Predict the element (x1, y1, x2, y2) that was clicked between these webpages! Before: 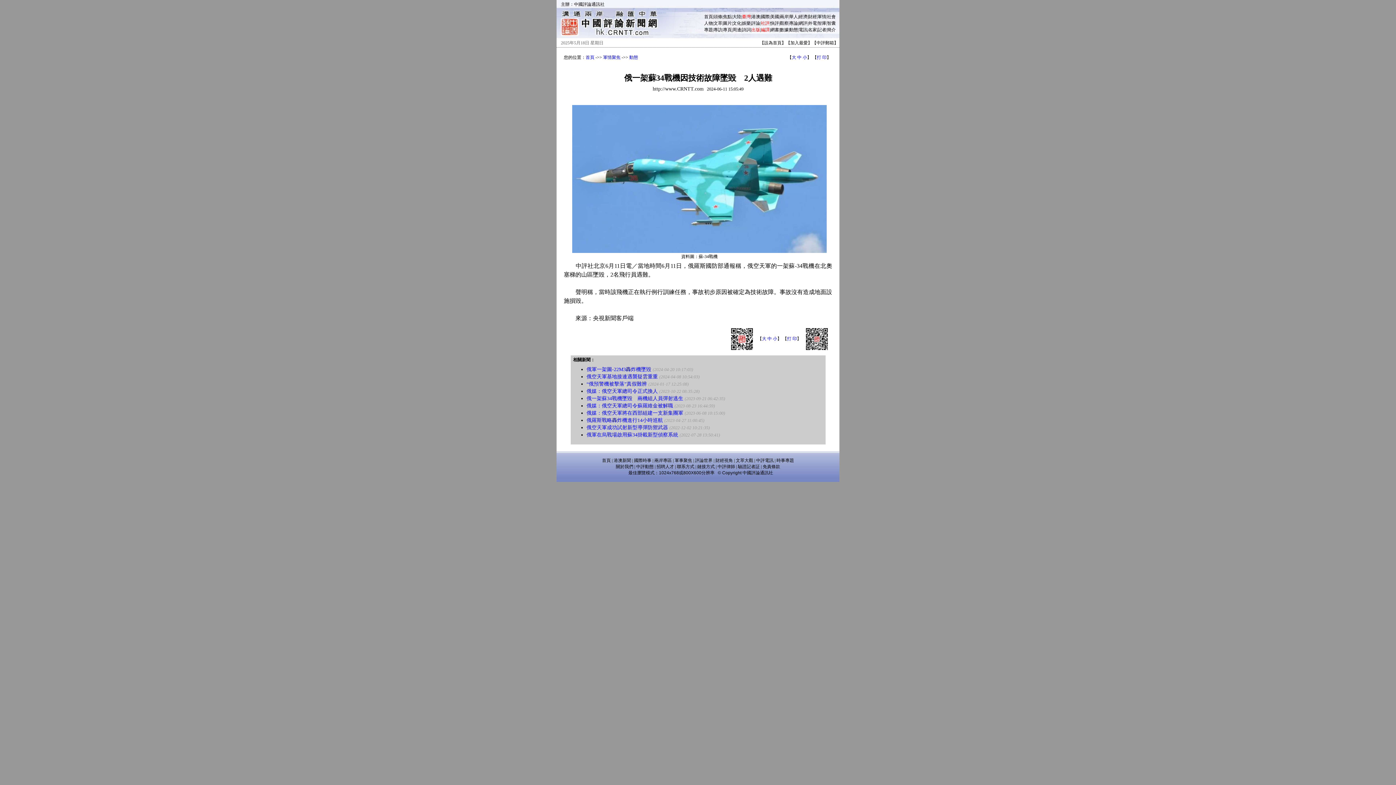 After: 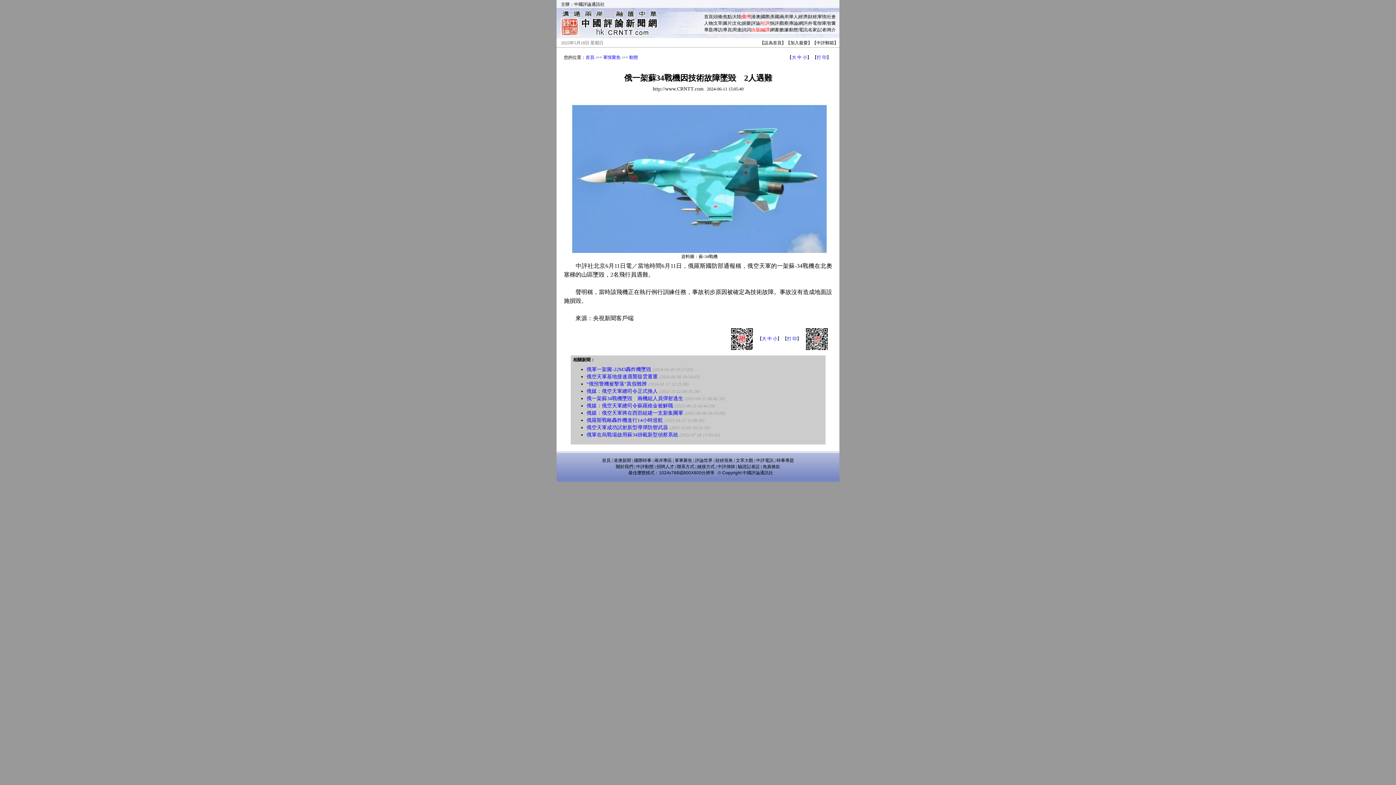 Action: bbox: (742, 14, 750, 19) label: 臺灣